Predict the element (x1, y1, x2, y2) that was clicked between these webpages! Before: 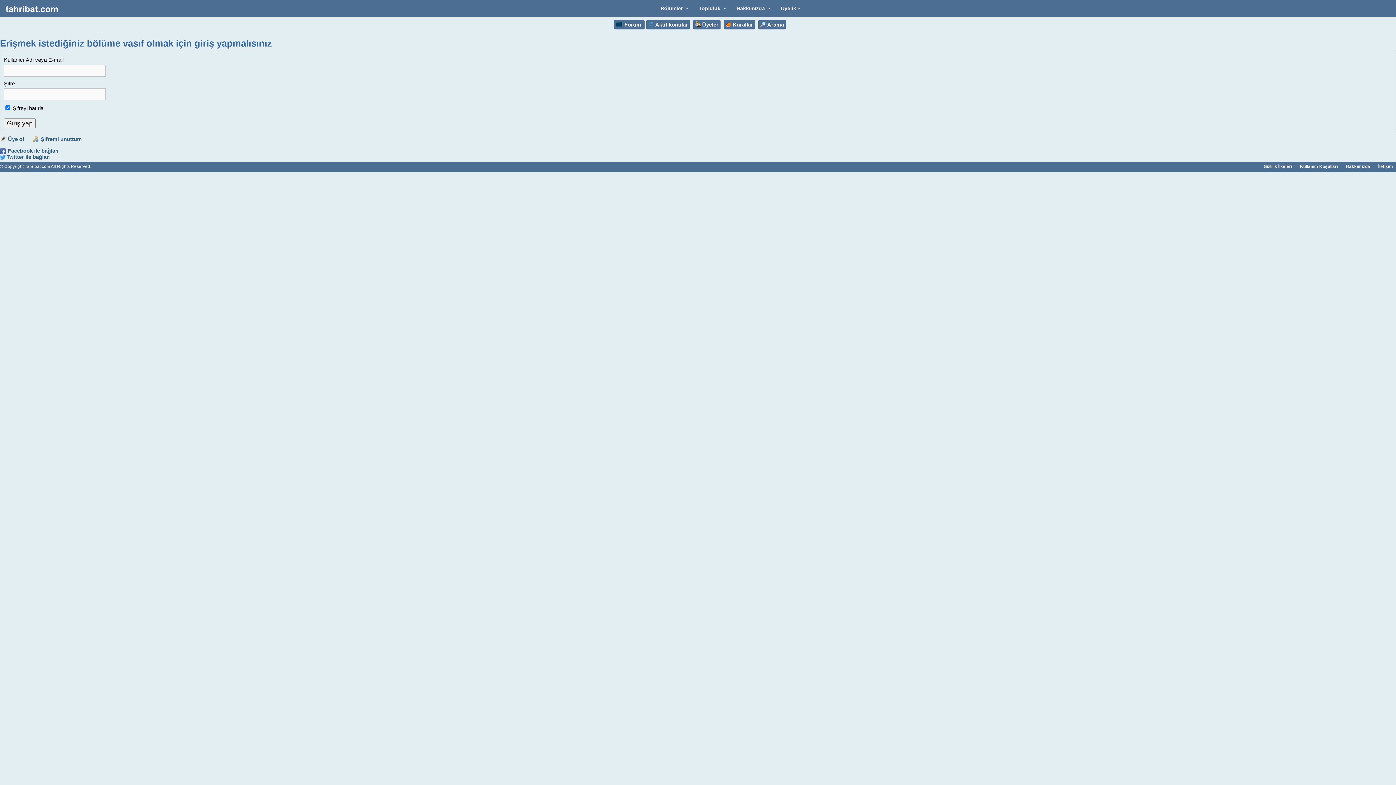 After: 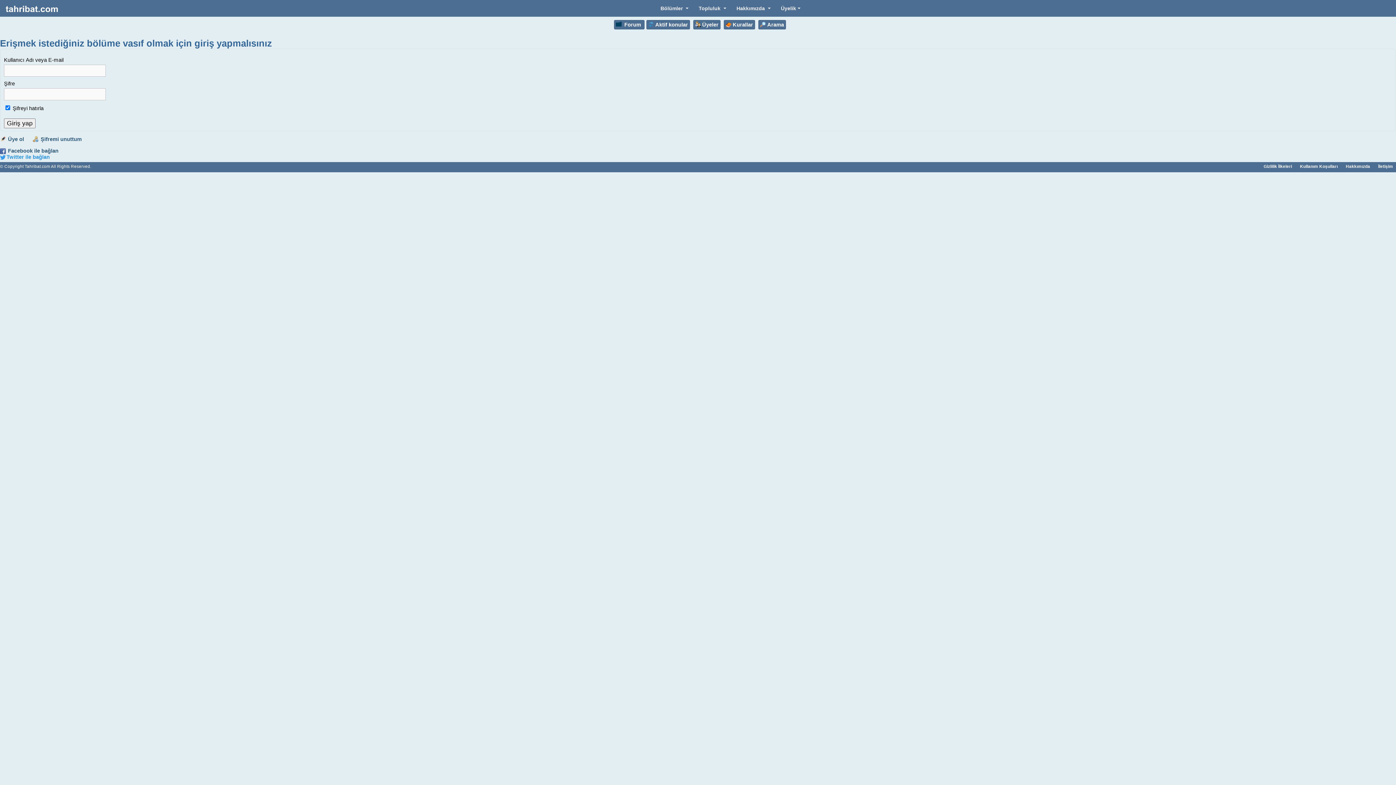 Action: bbox: (0, 154, 49, 159) label: Twitter ile bağlan